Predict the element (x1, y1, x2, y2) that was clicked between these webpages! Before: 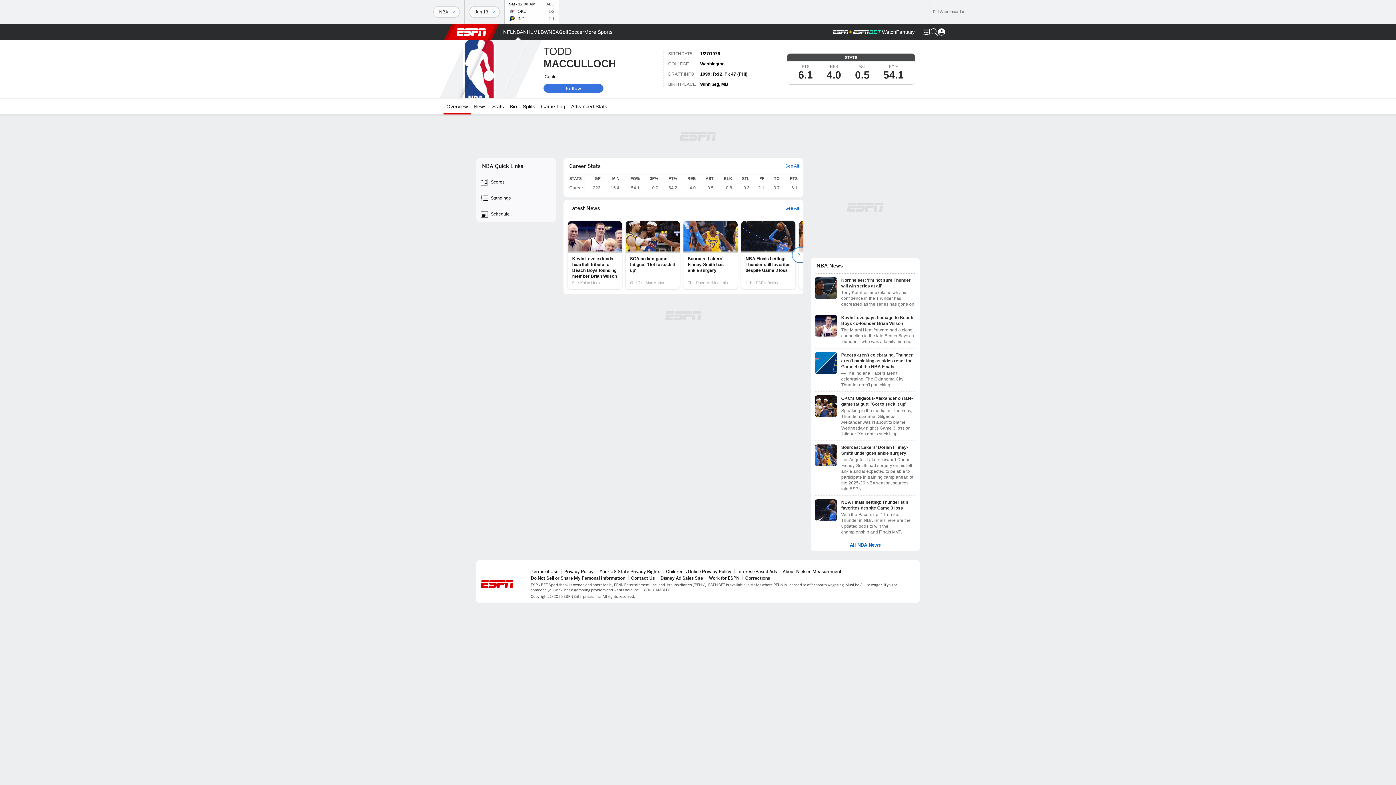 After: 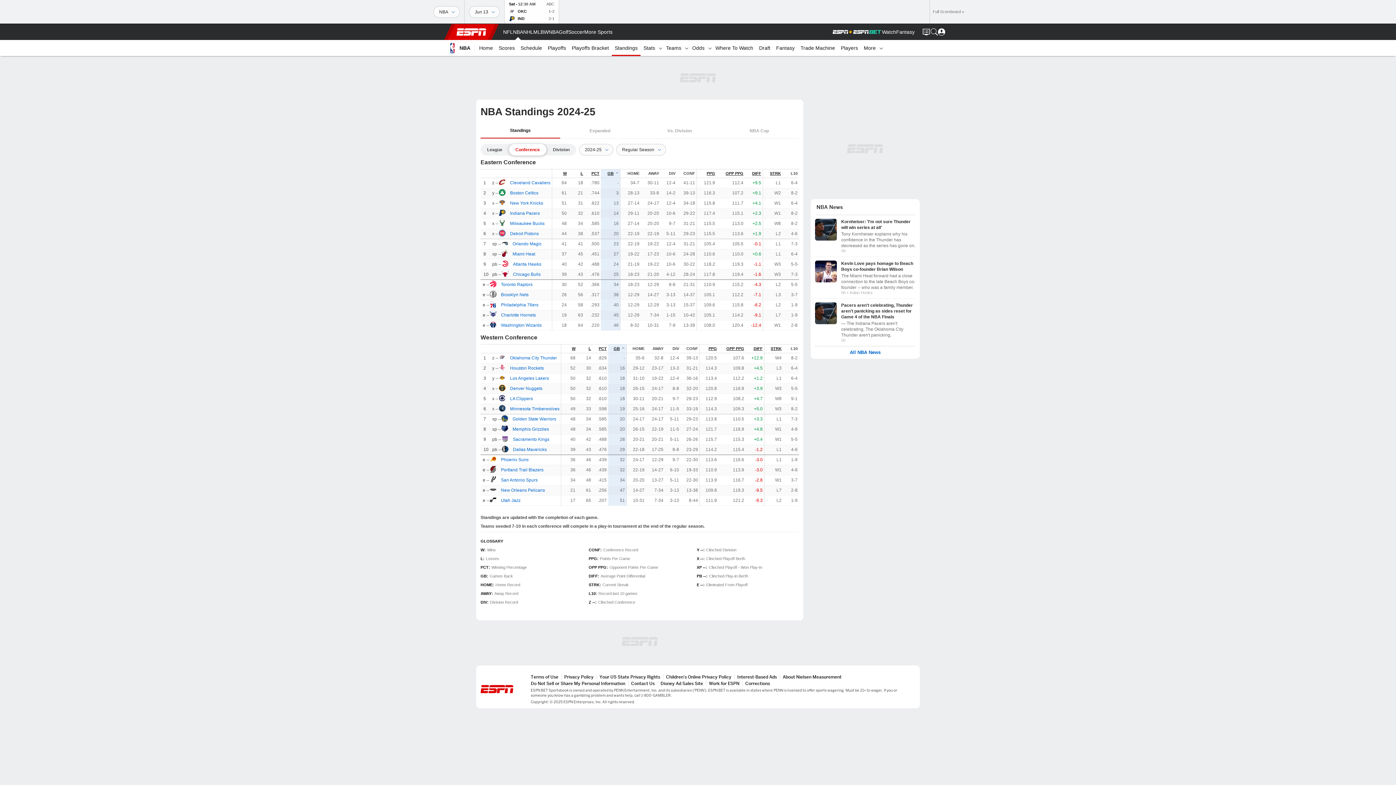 Action: bbox: (476, 190, 556, 206) label: Standings